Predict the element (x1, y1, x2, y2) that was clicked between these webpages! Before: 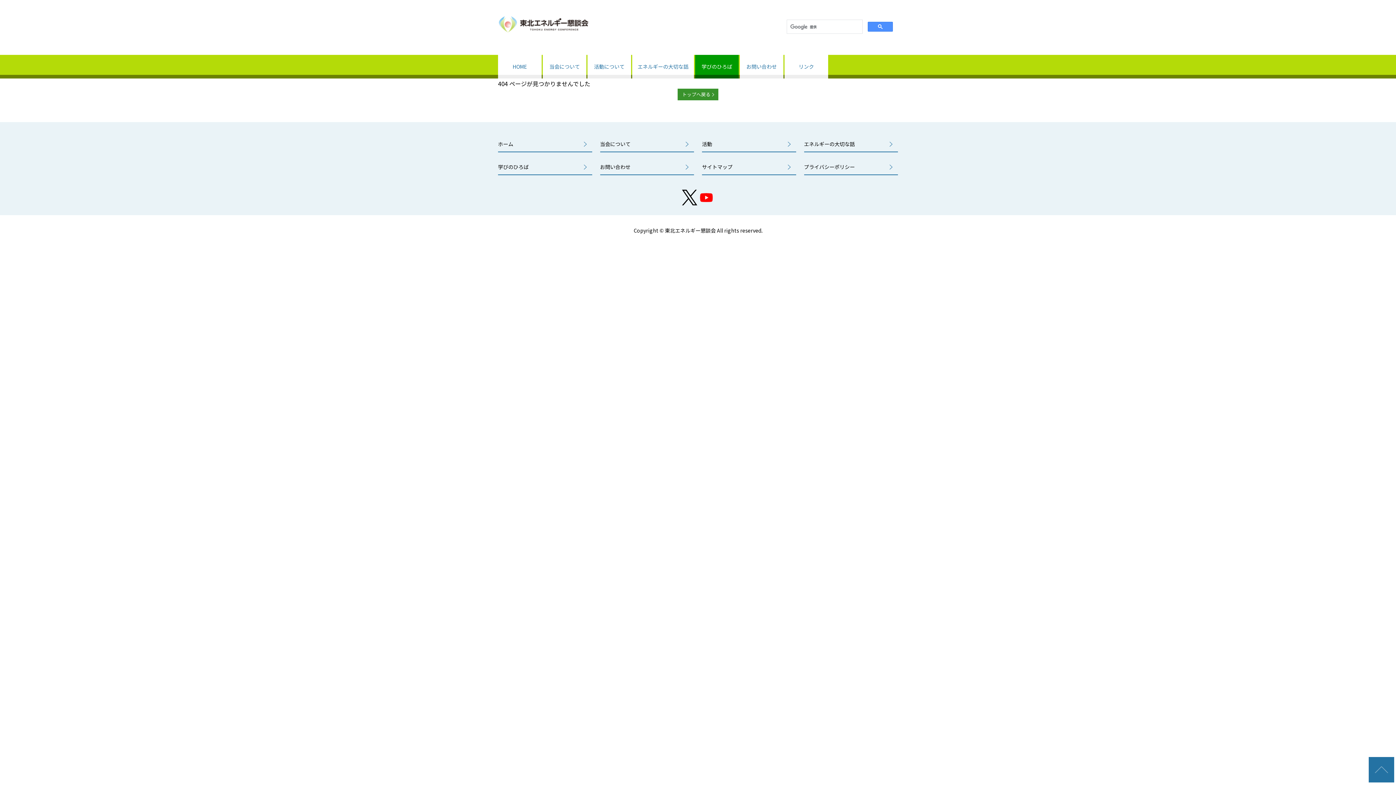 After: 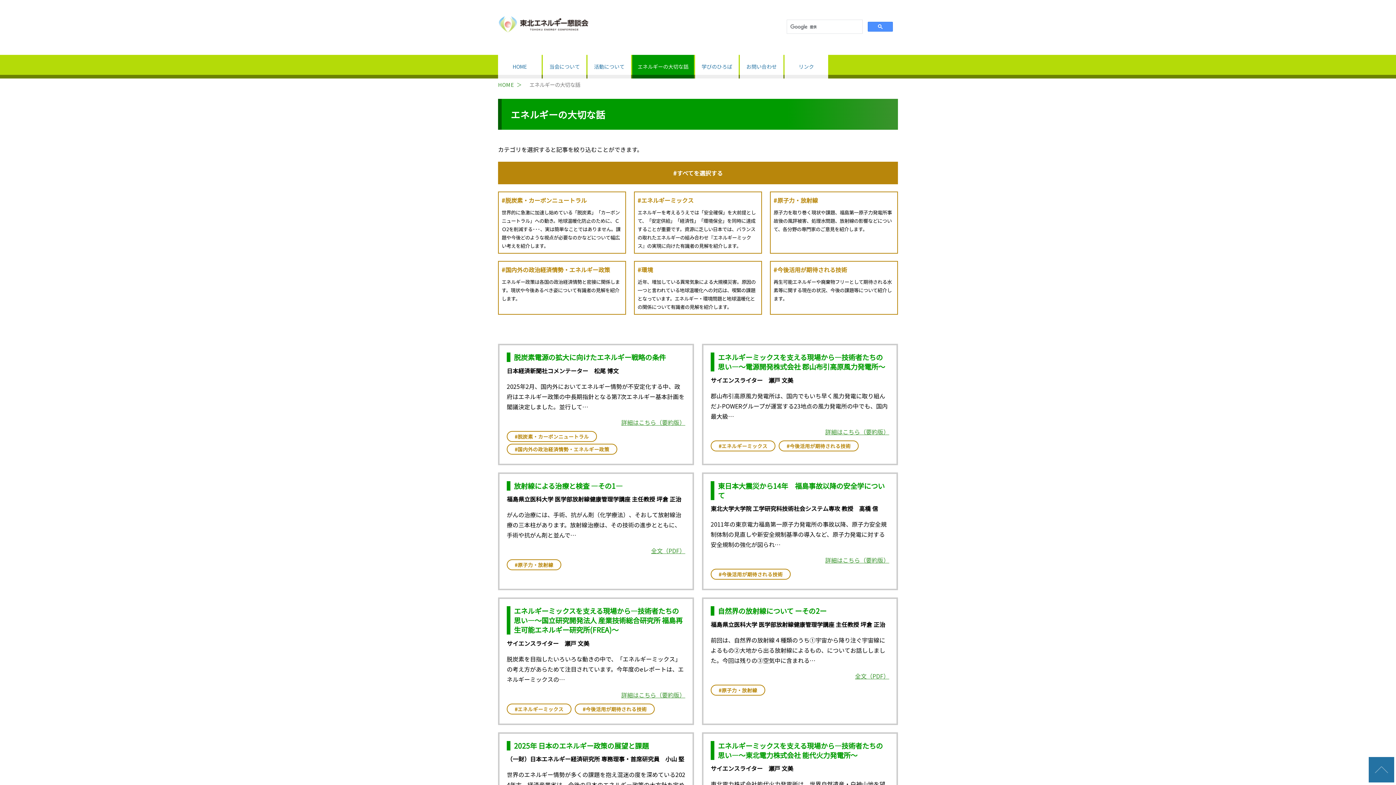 Action: bbox: (804, 136, 898, 152) label: エネルギーの大切な話